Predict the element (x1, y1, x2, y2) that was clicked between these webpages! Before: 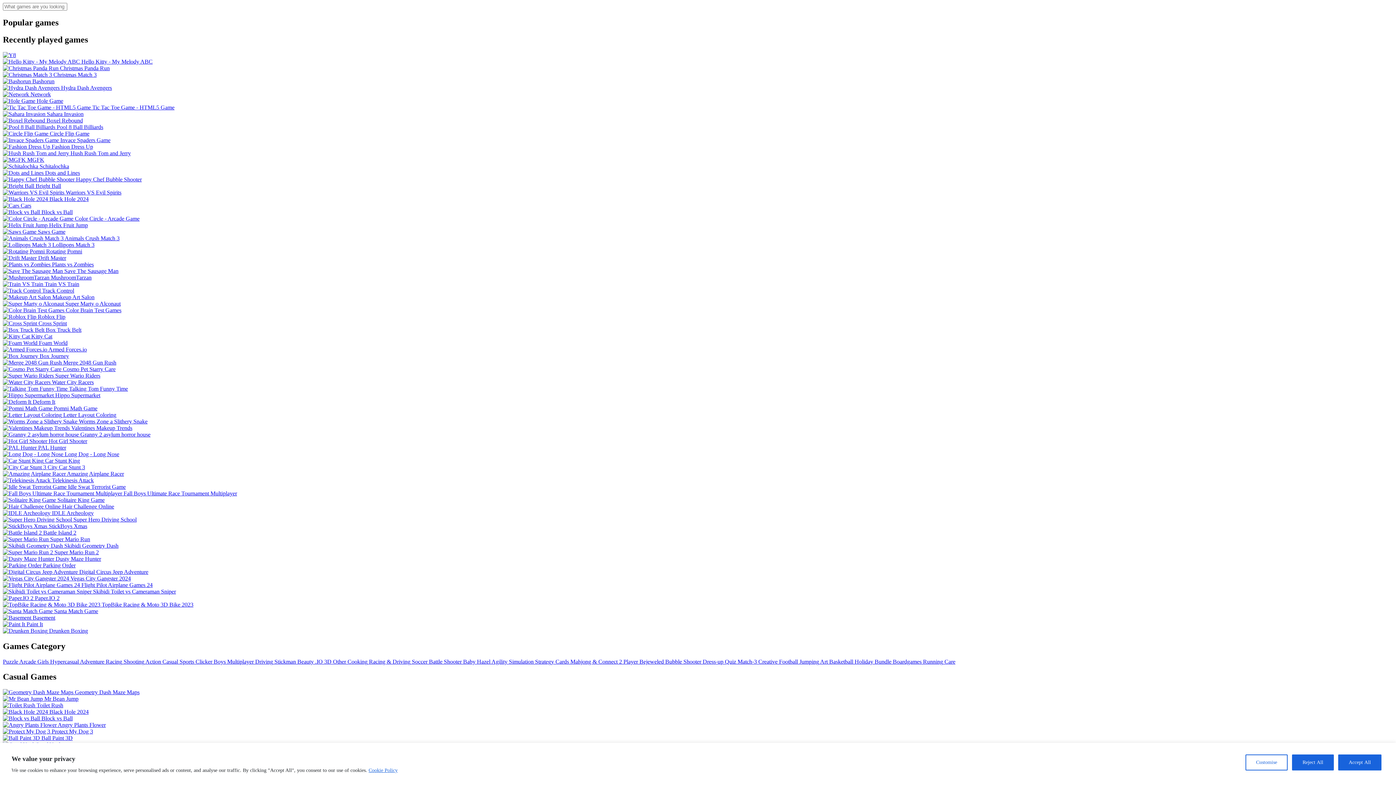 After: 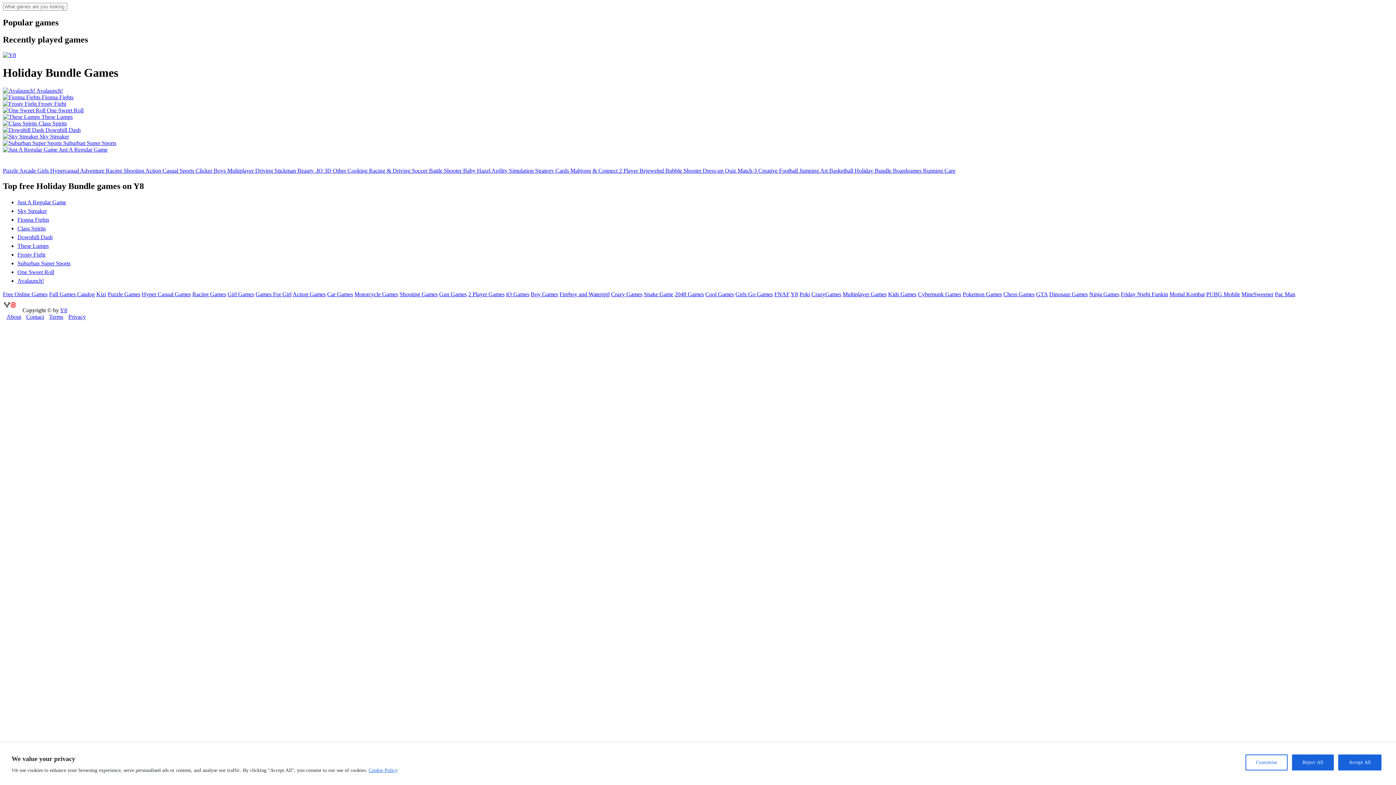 Action: bbox: (854, 658, 893, 664) label: Holiday Bundle 